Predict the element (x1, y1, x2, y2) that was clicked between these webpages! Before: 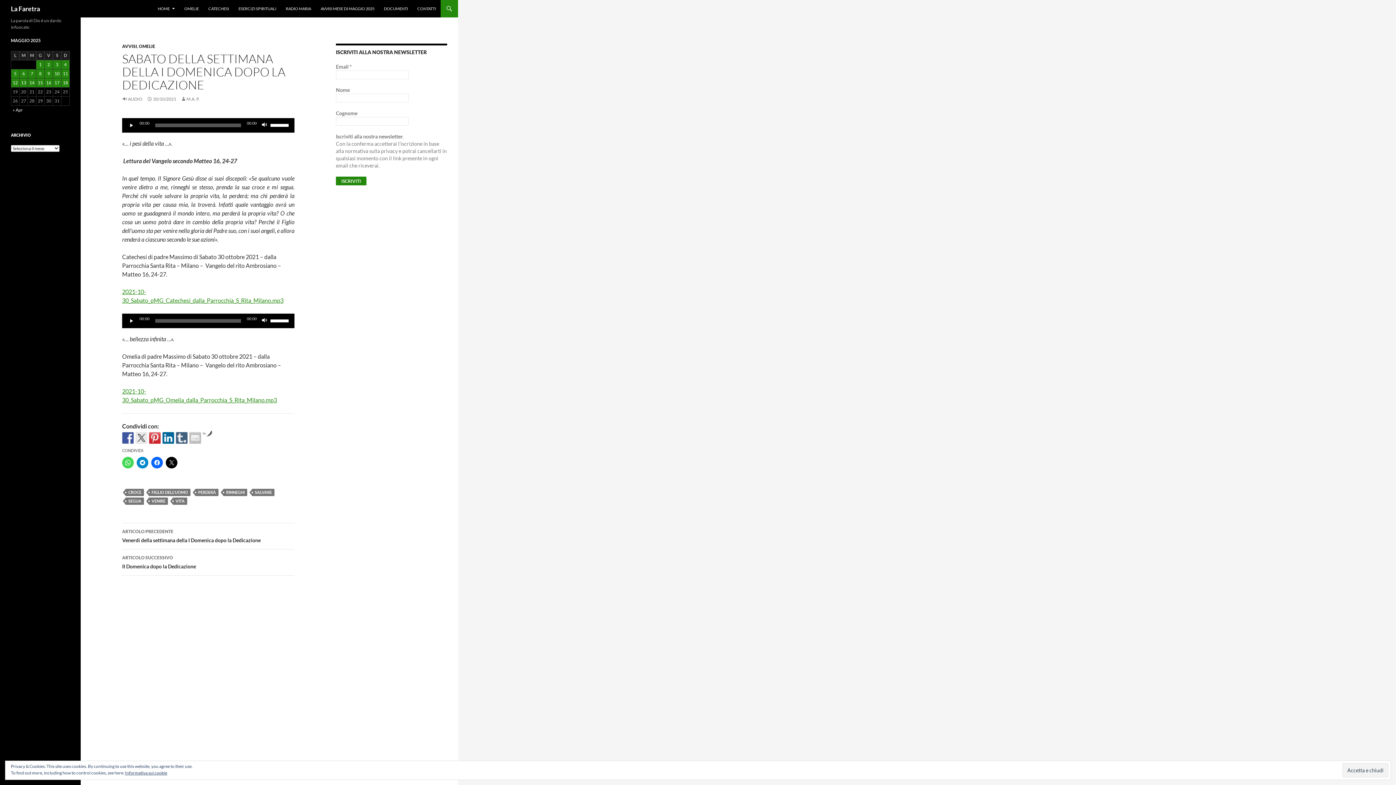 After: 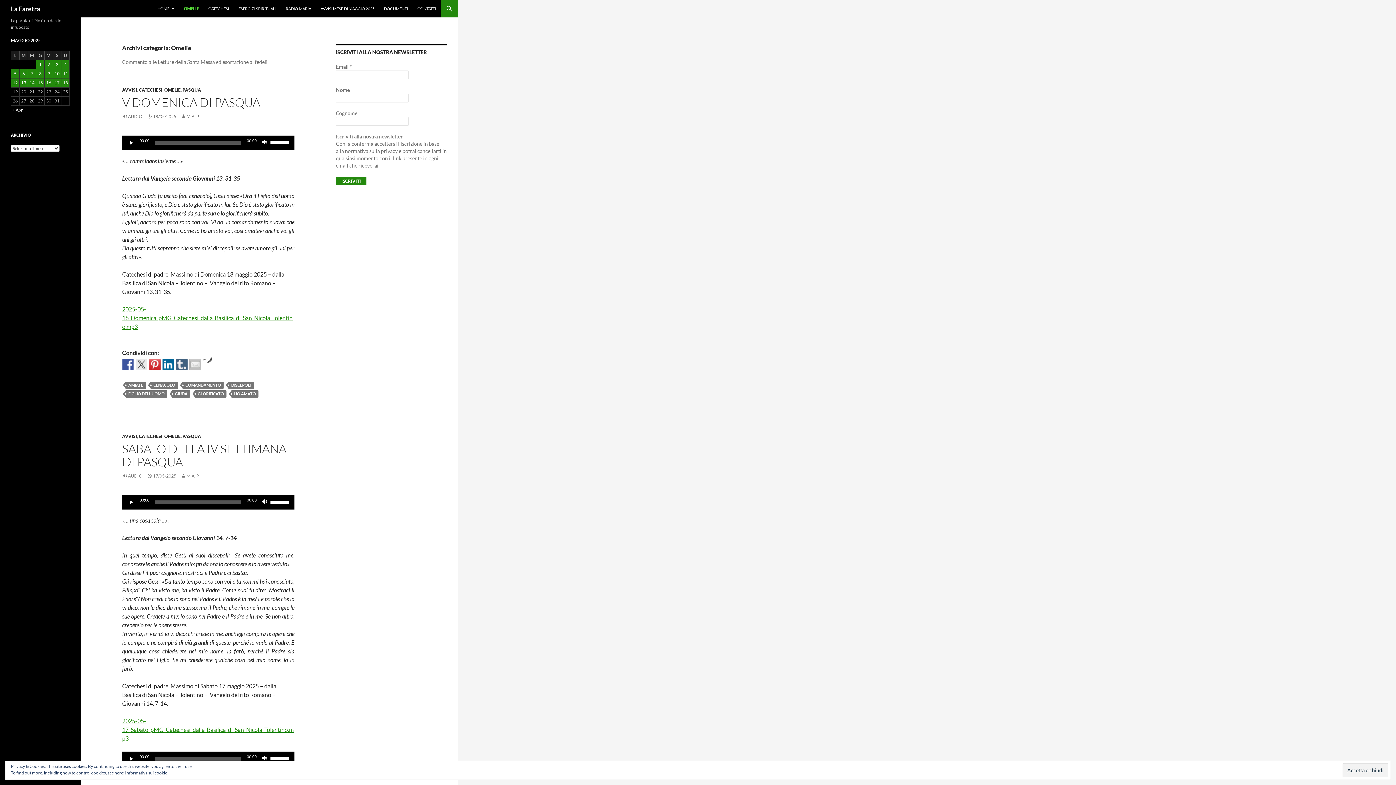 Action: label: OMELIE bbox: (180, 0, 203, 17)